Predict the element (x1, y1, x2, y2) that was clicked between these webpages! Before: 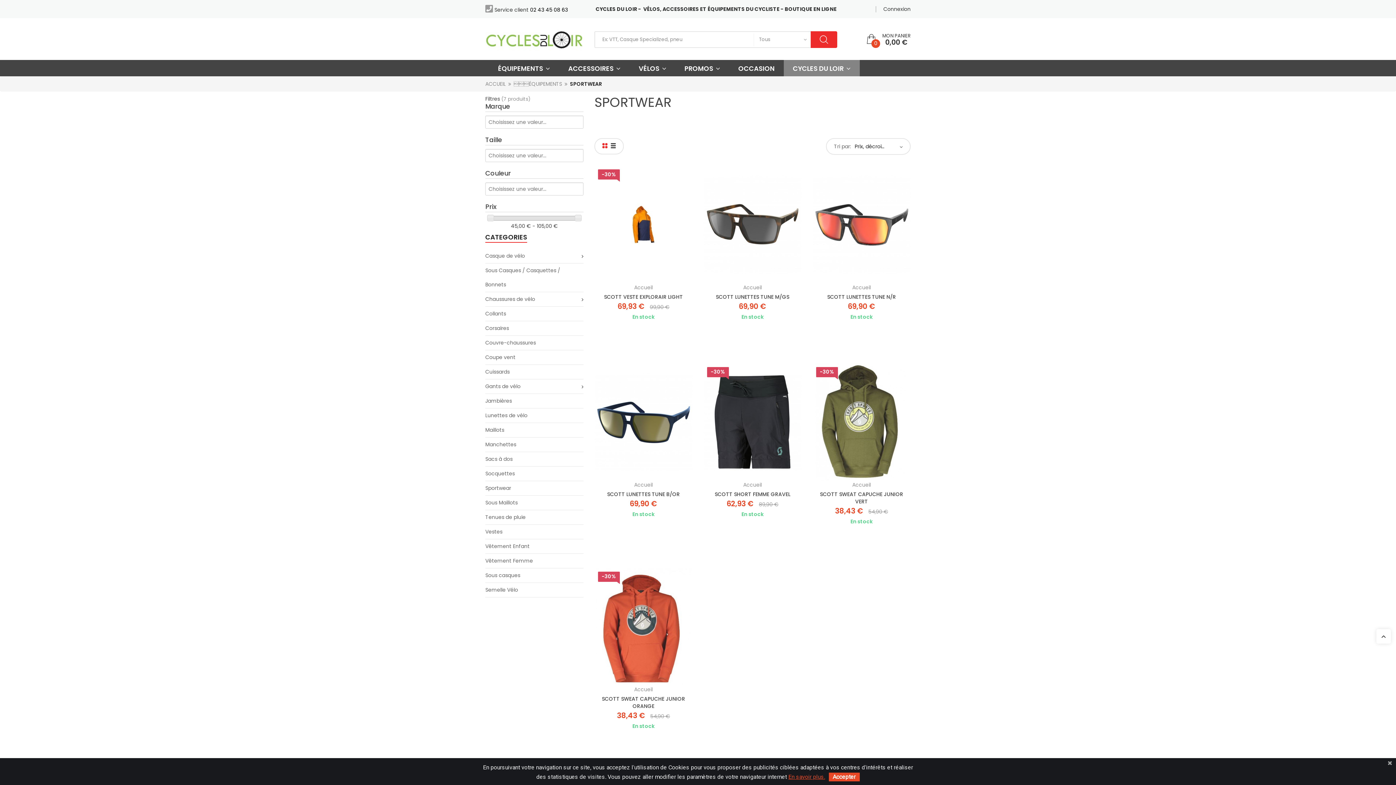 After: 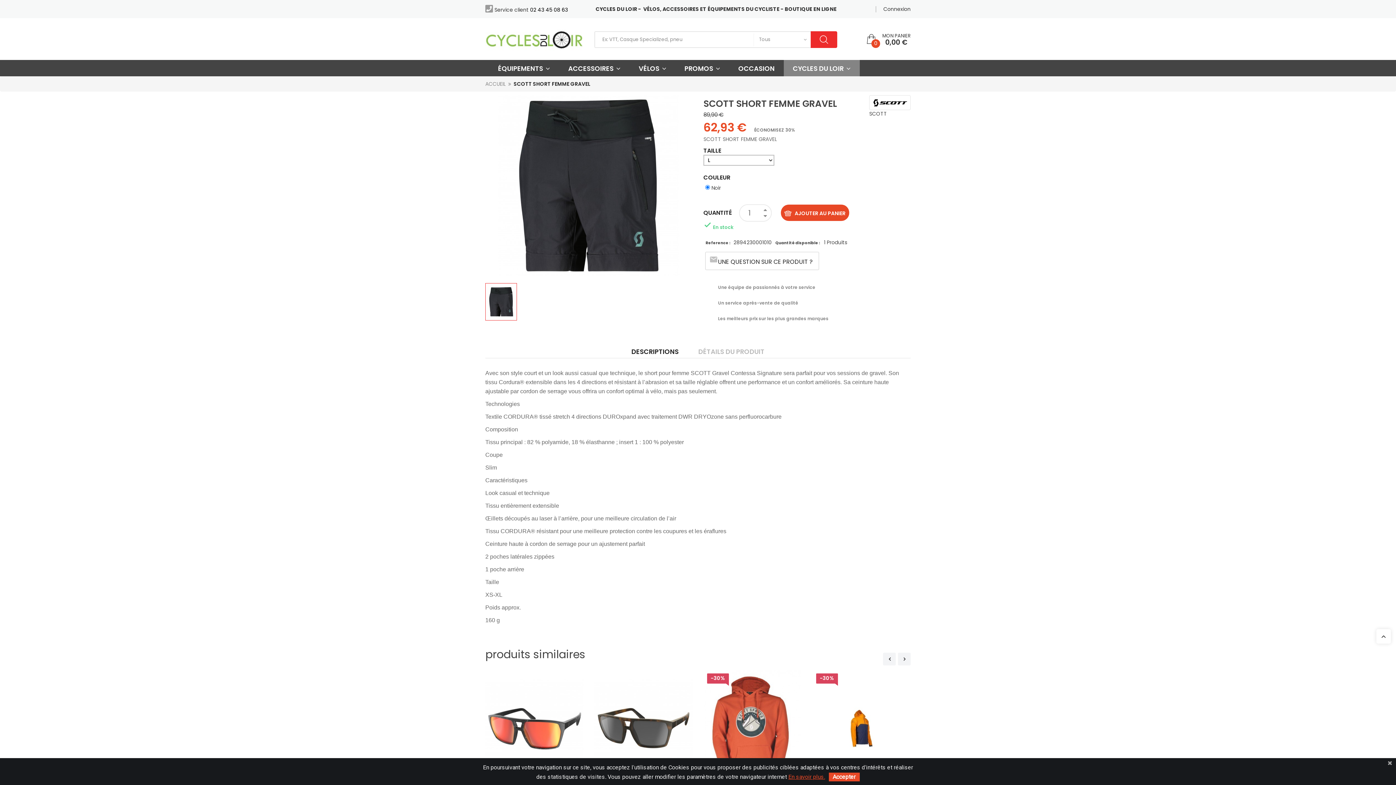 Action: bbox: (703, 363, 801, 481)